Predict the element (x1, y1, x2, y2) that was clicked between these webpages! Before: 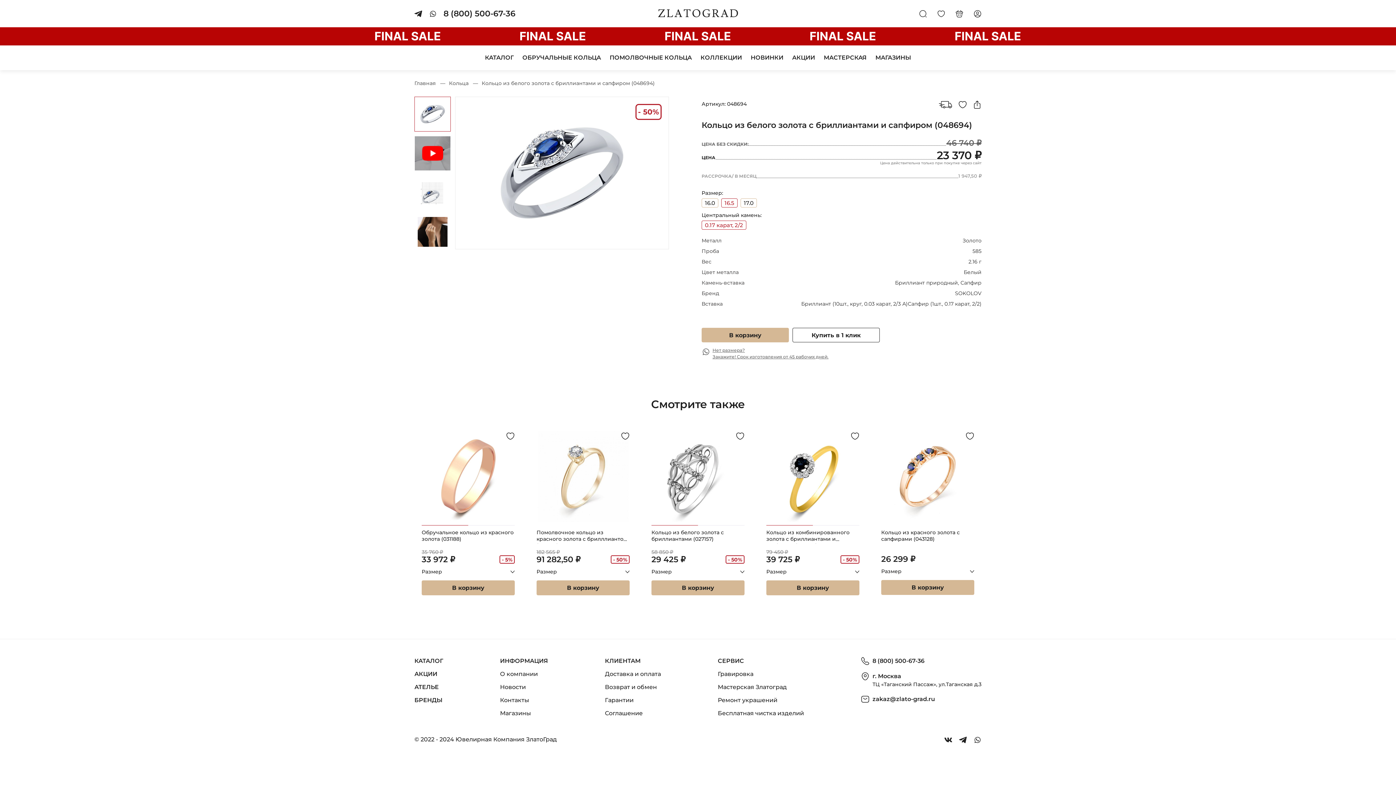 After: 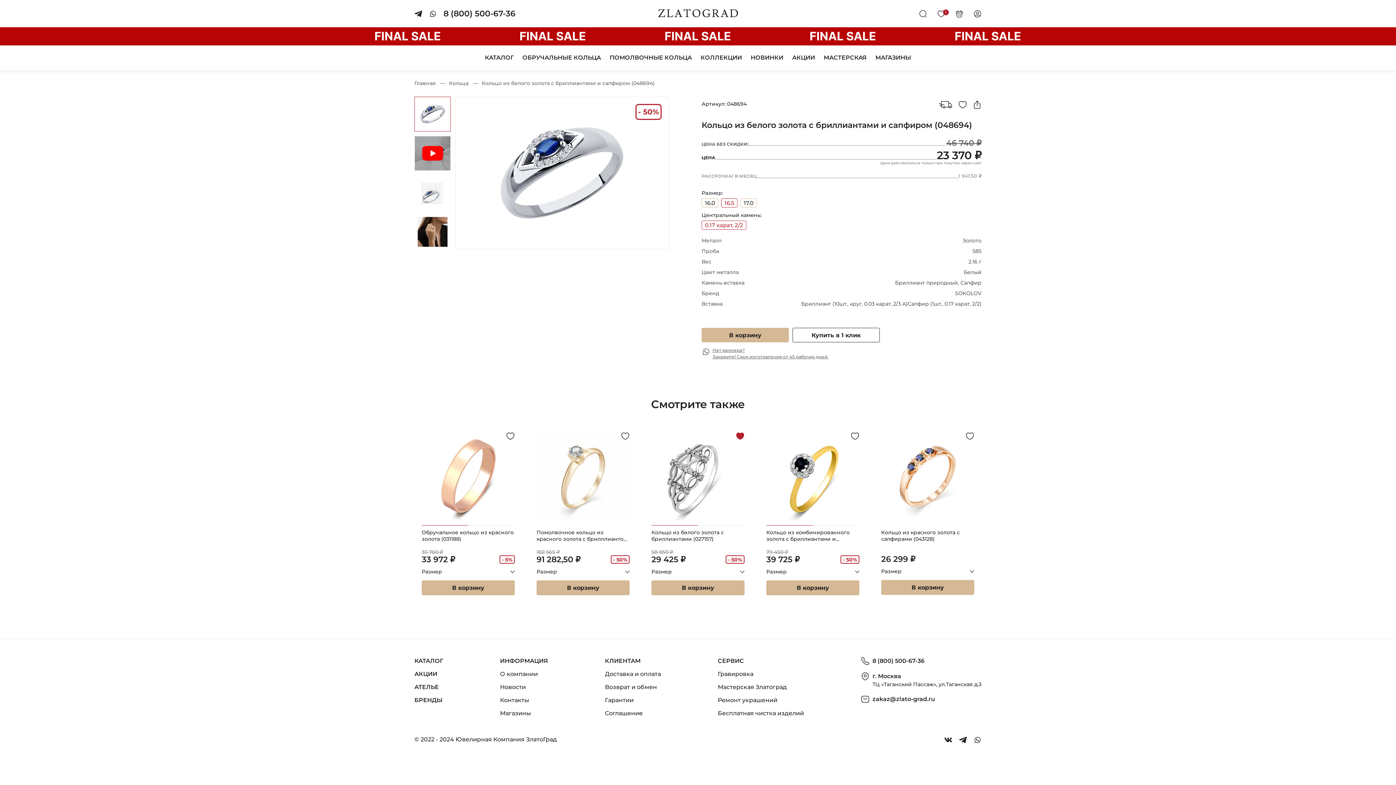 Action: bbox: (736, 431, 744, 440)